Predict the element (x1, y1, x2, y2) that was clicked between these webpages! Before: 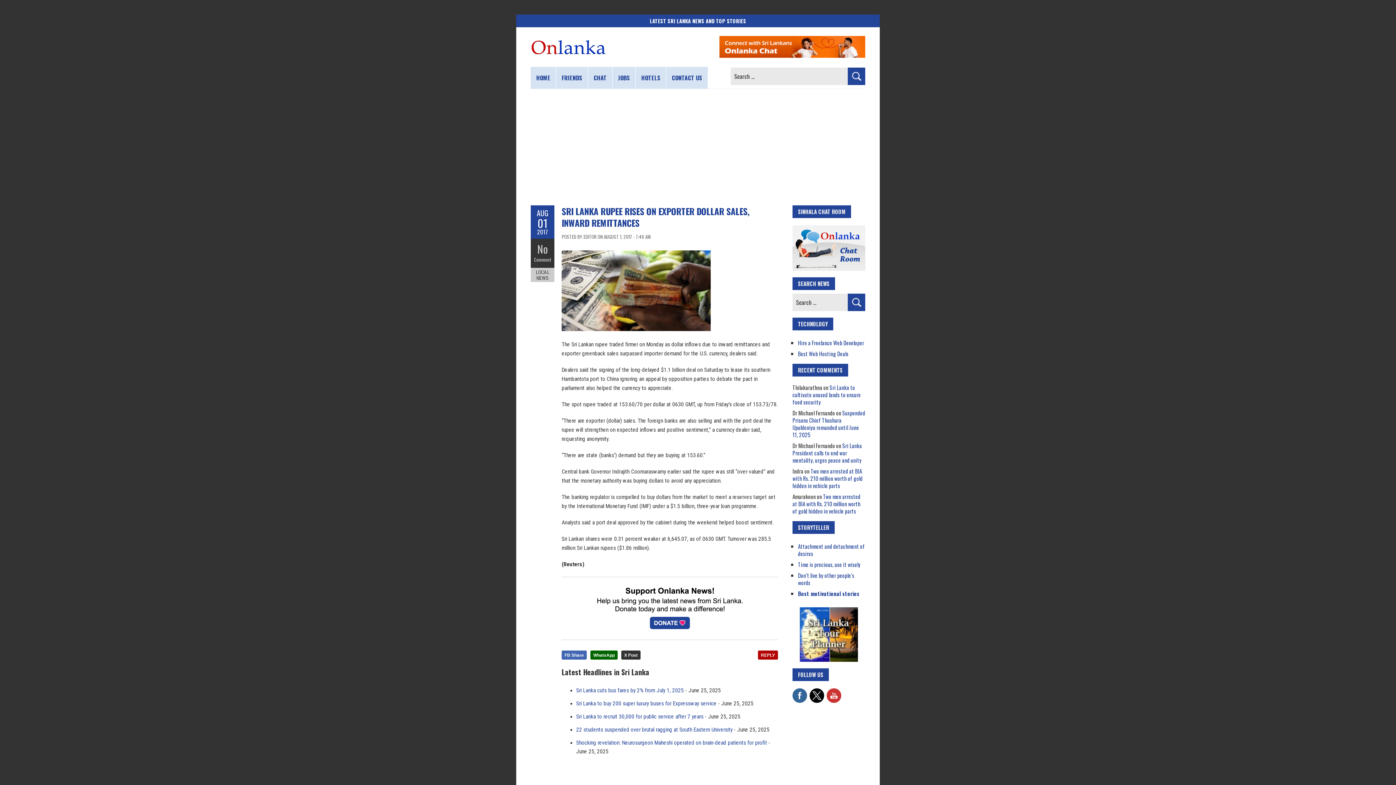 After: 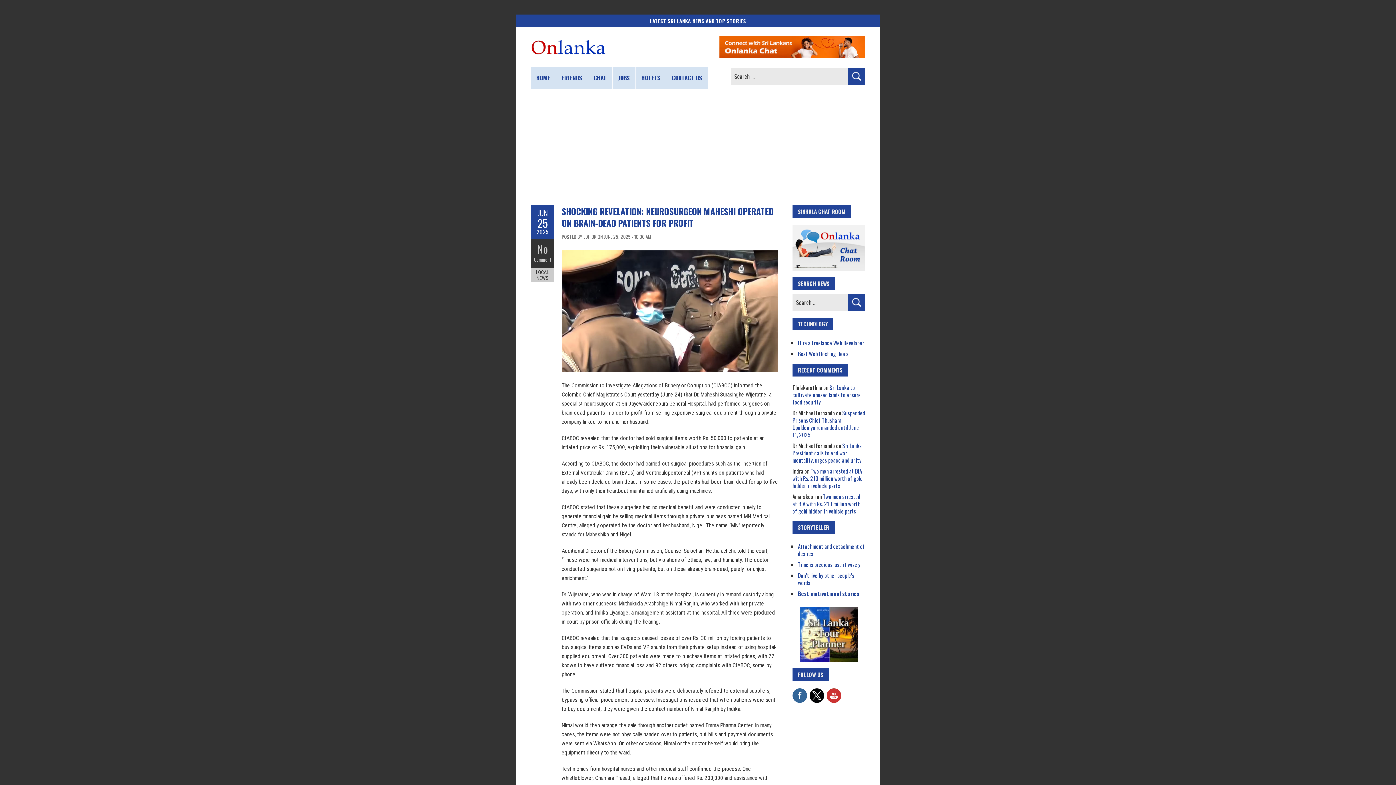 Action: bbox: (576, 739, 767, 746) label: Shocking revelation: Neurosurgeon Maheshi operated on brain-dead patients for profit